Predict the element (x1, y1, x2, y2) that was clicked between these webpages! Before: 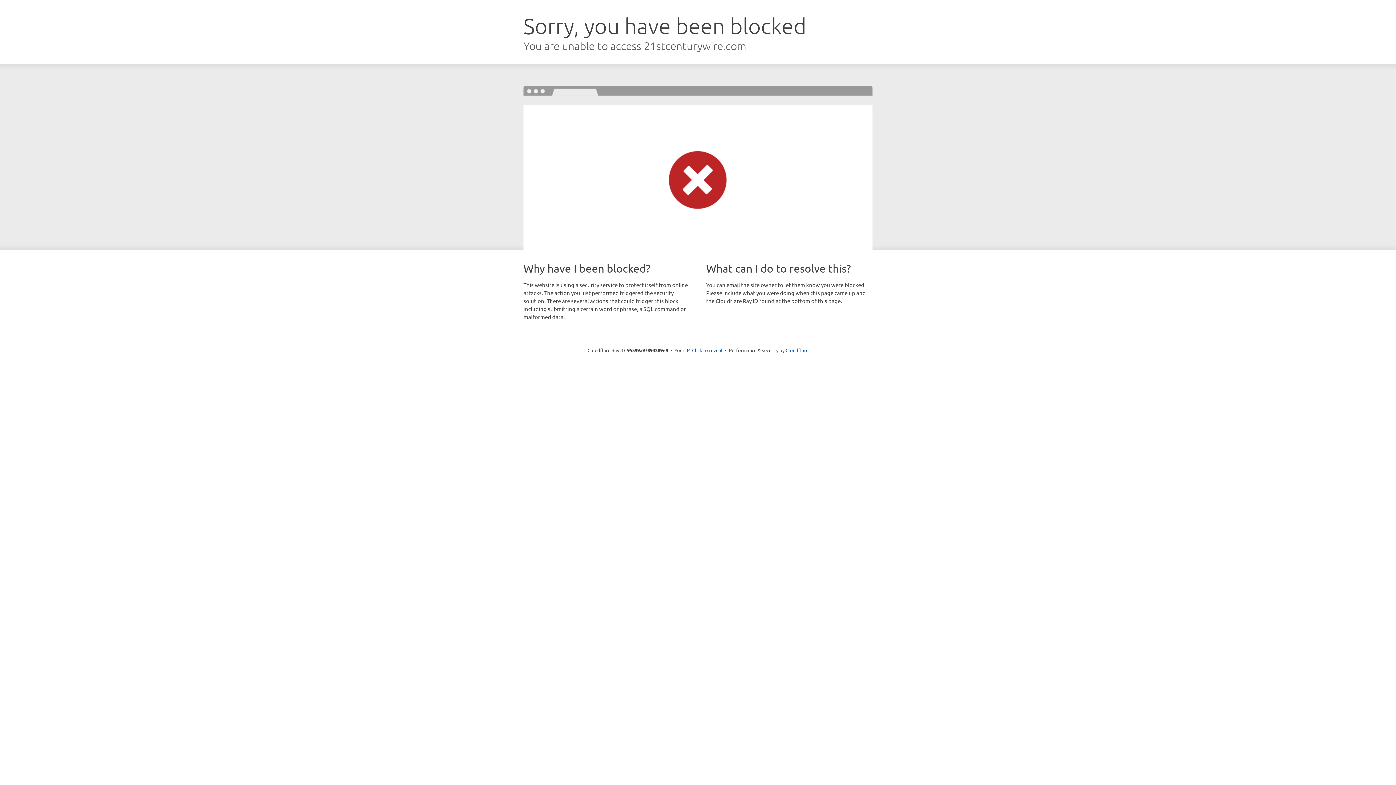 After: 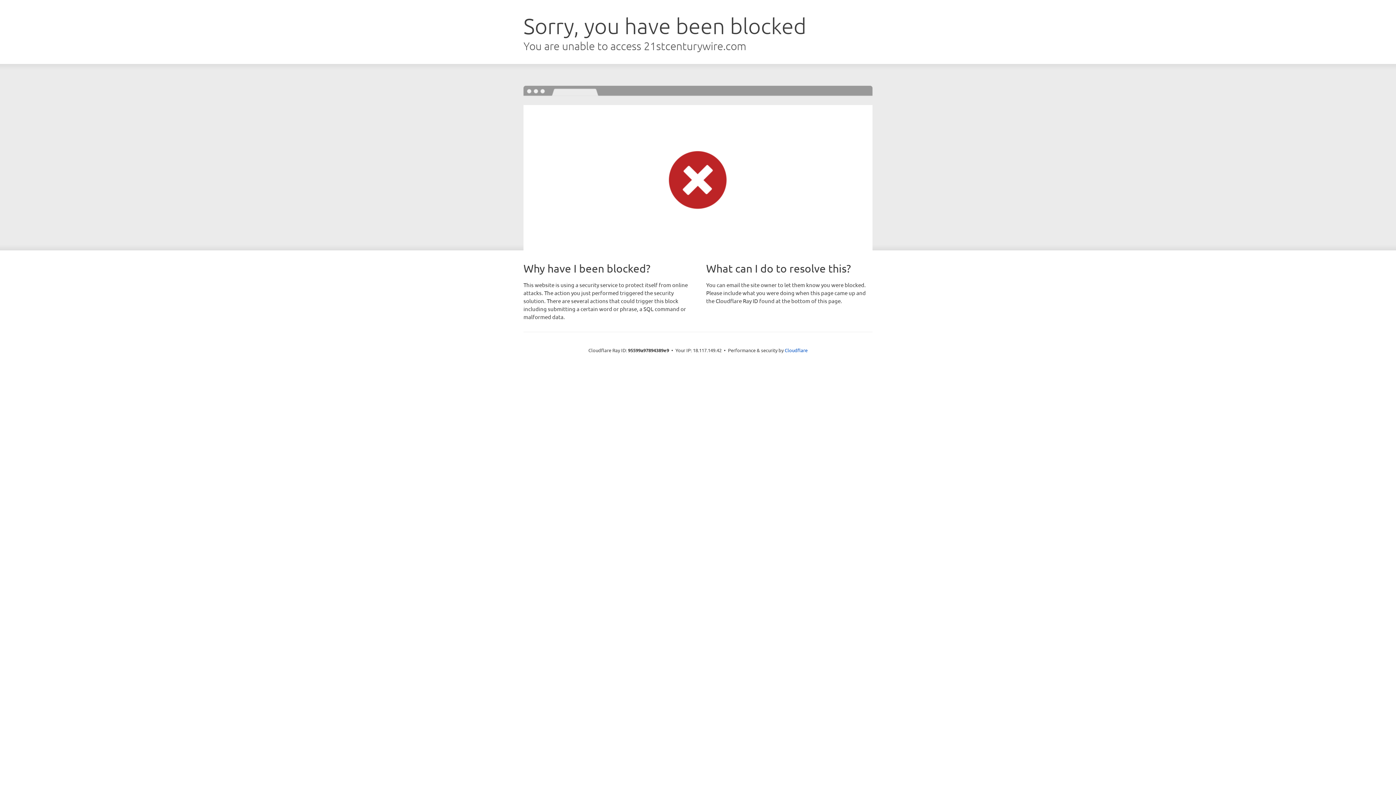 Action: label: Click to reveal bbox: (692, 346, 722, 353)